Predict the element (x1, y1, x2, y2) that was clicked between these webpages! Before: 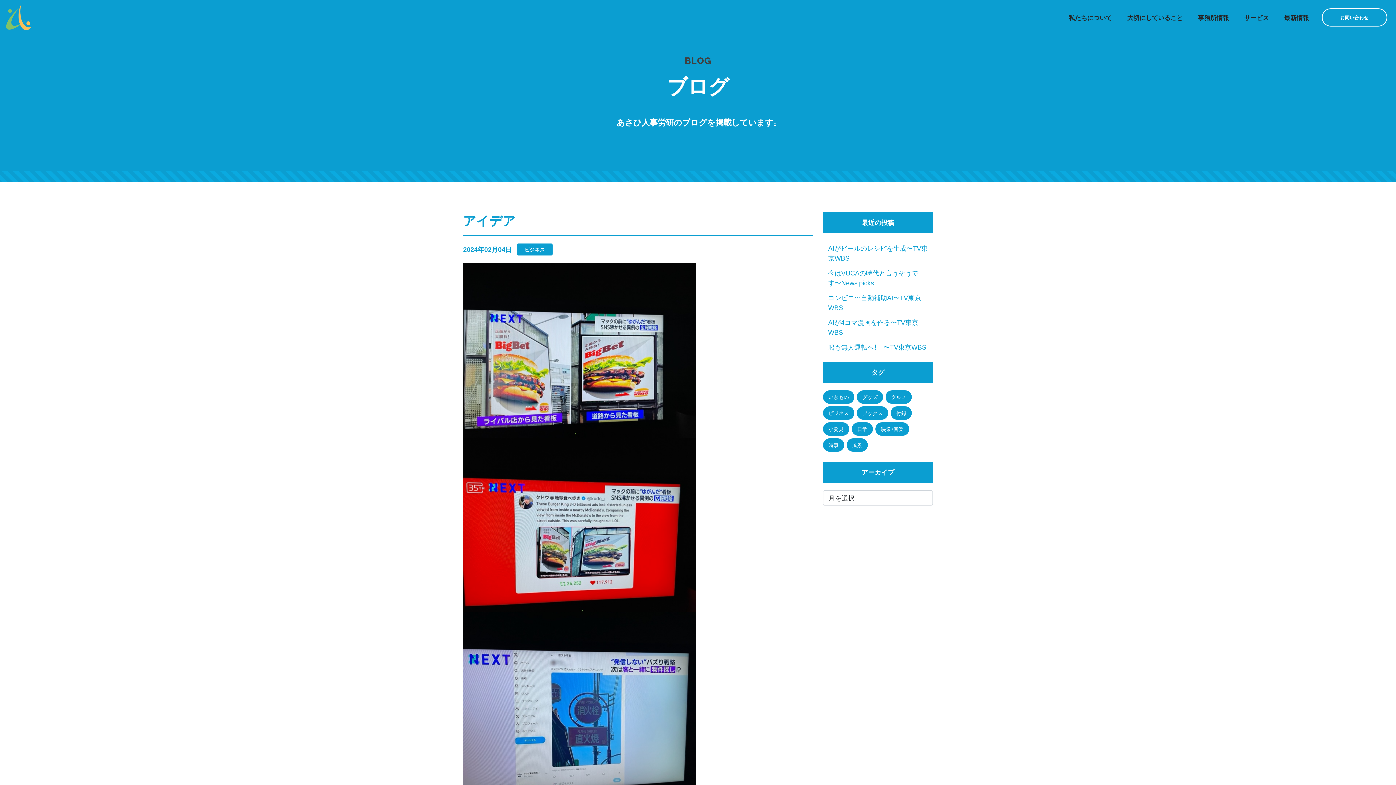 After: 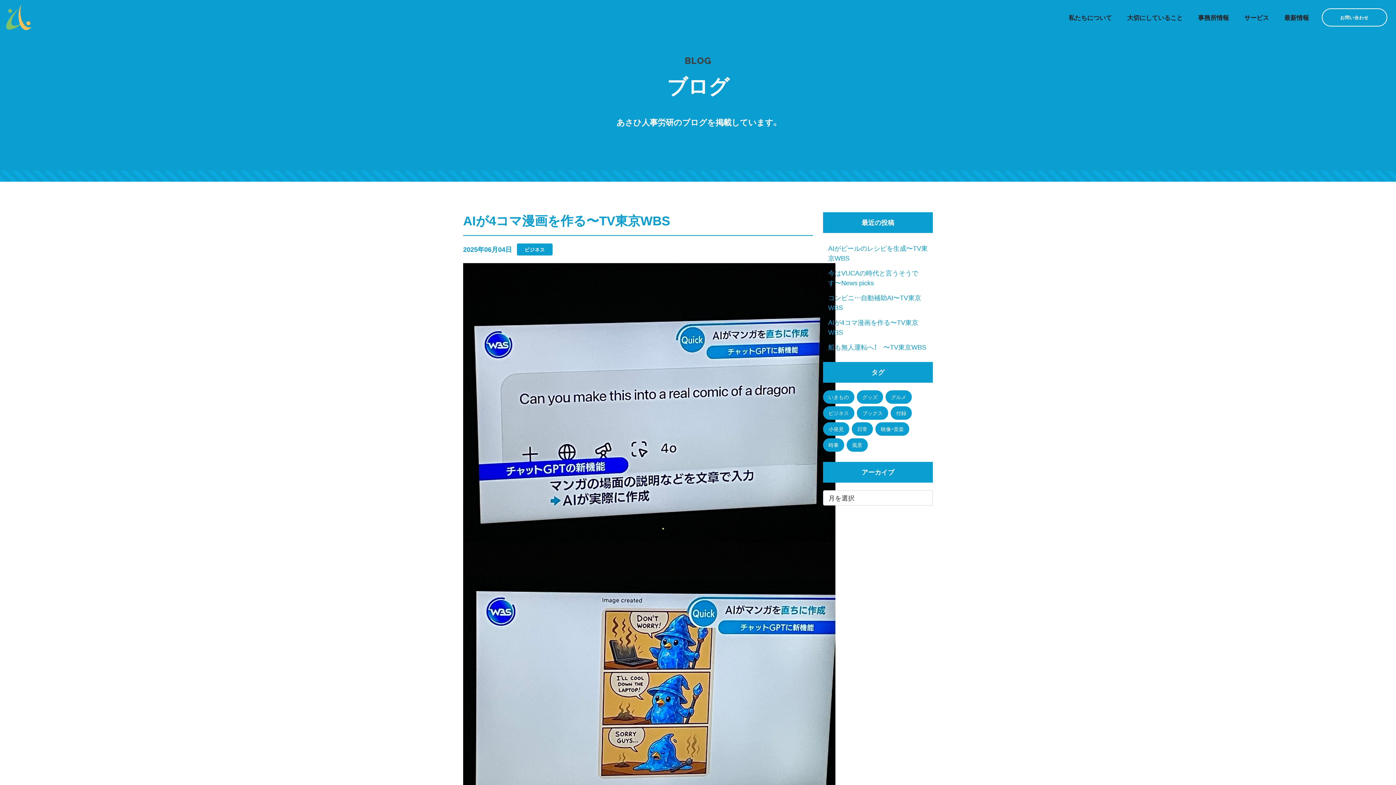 Action: bbox: (823, 314, 933, 339) label: AIが4コマ漫画を作る〜TV東京WBS